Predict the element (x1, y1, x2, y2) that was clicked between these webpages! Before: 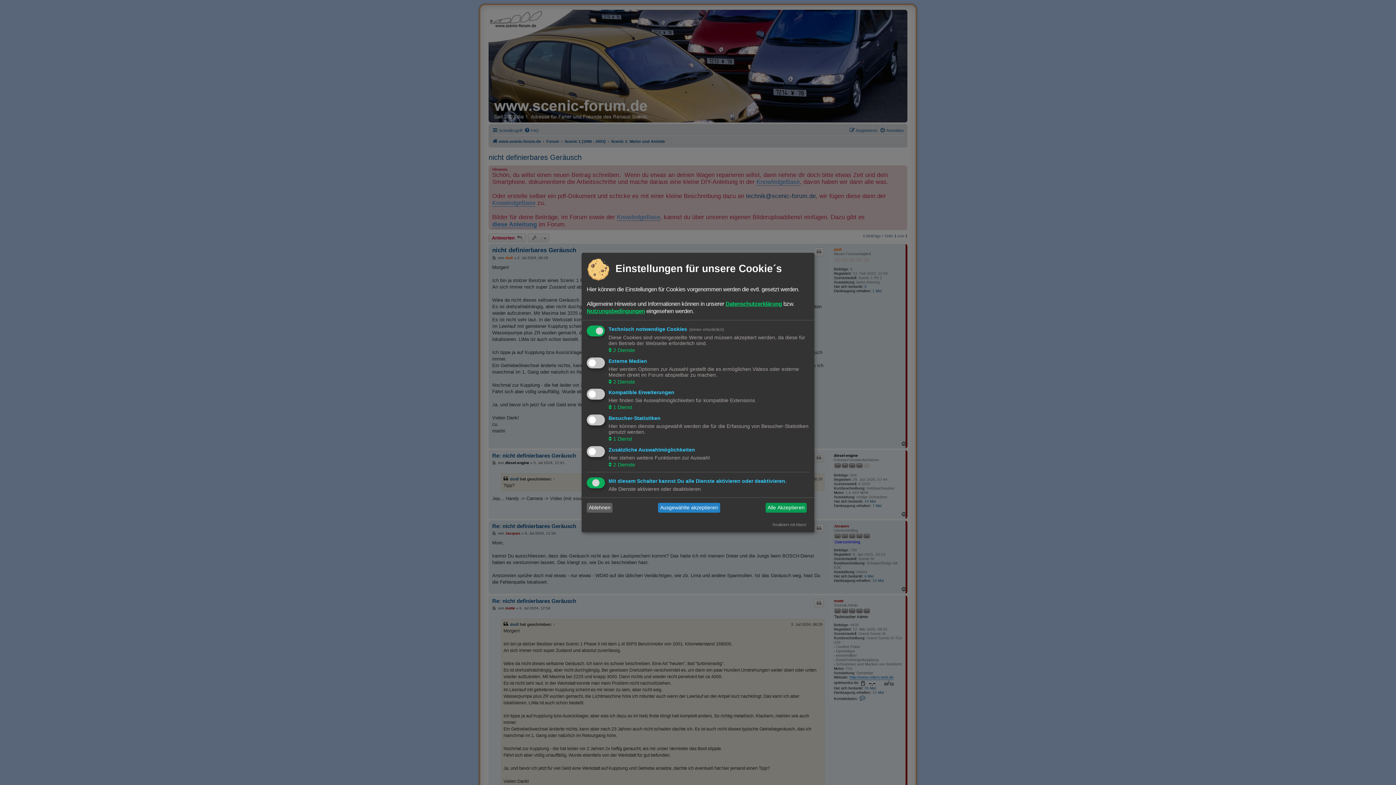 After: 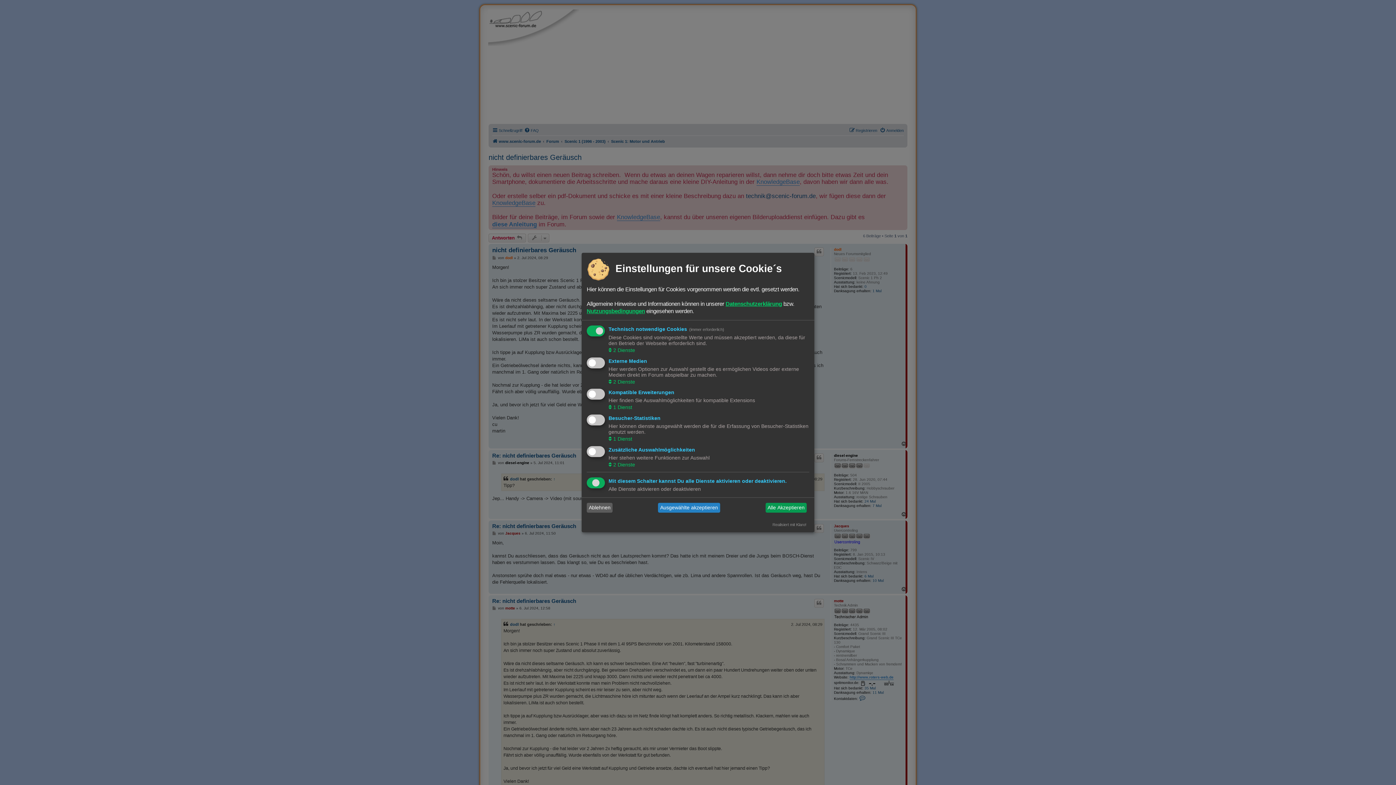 Action: label: Nutzungsbedingungen bbox: (586, 307, 645, 315)